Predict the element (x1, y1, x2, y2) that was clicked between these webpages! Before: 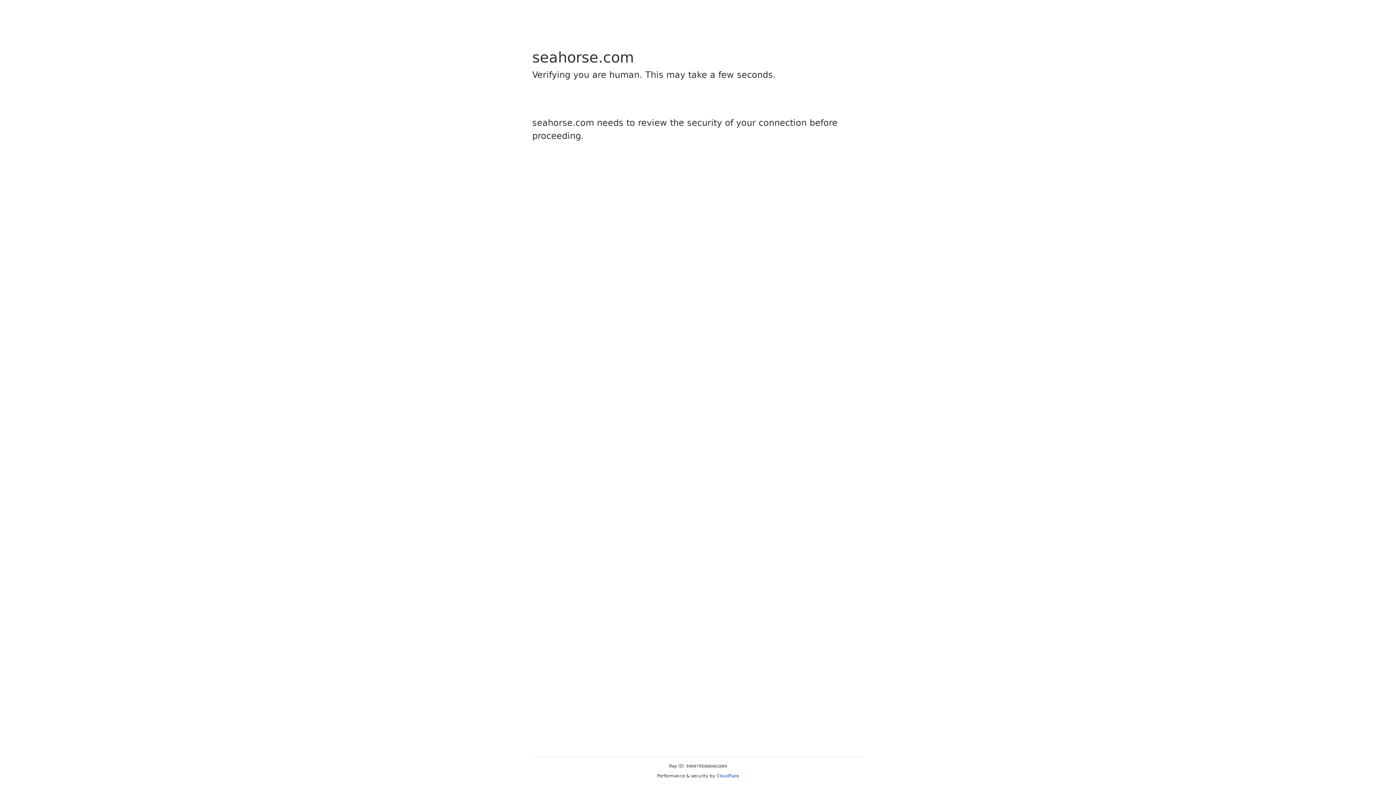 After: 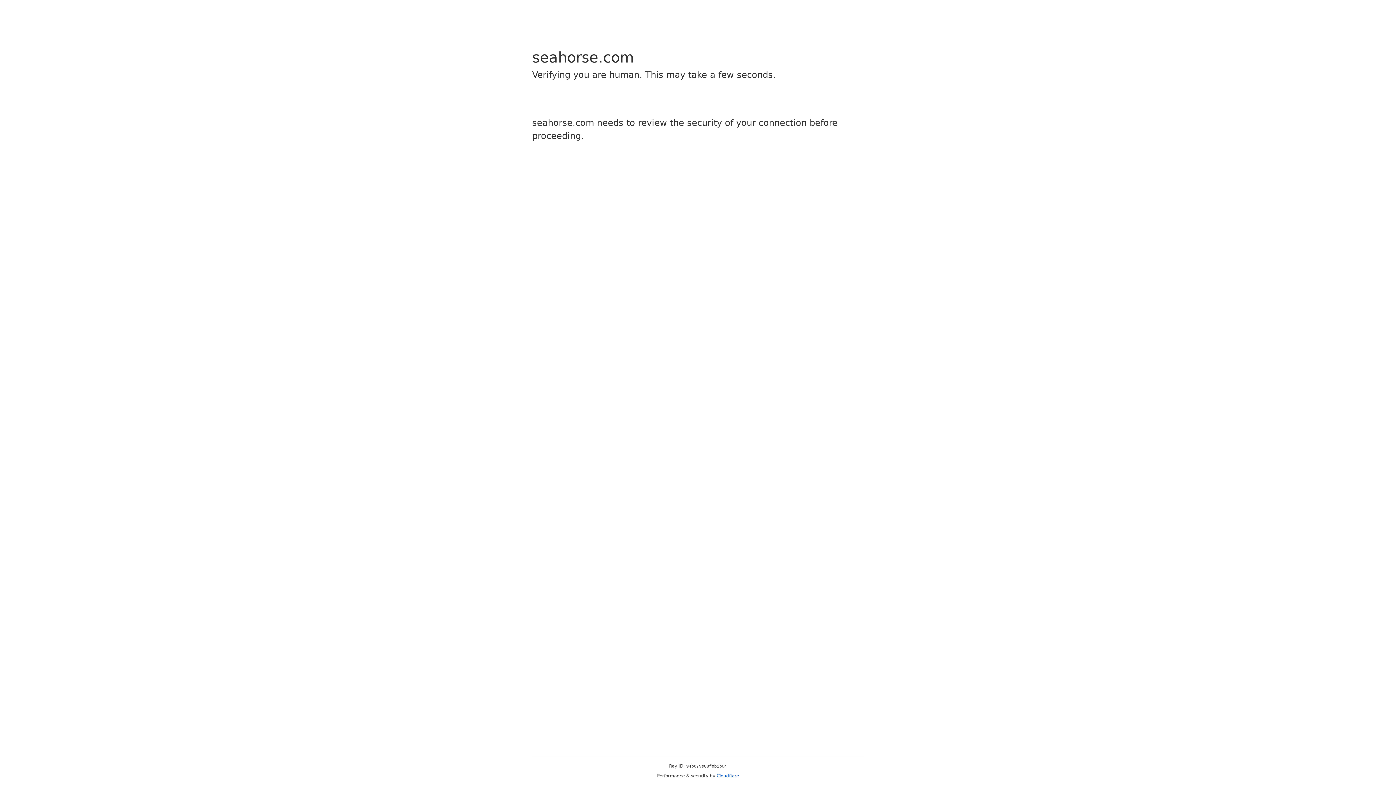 Action: label: Cloudflare bbox: (716, 773, 739, 778)